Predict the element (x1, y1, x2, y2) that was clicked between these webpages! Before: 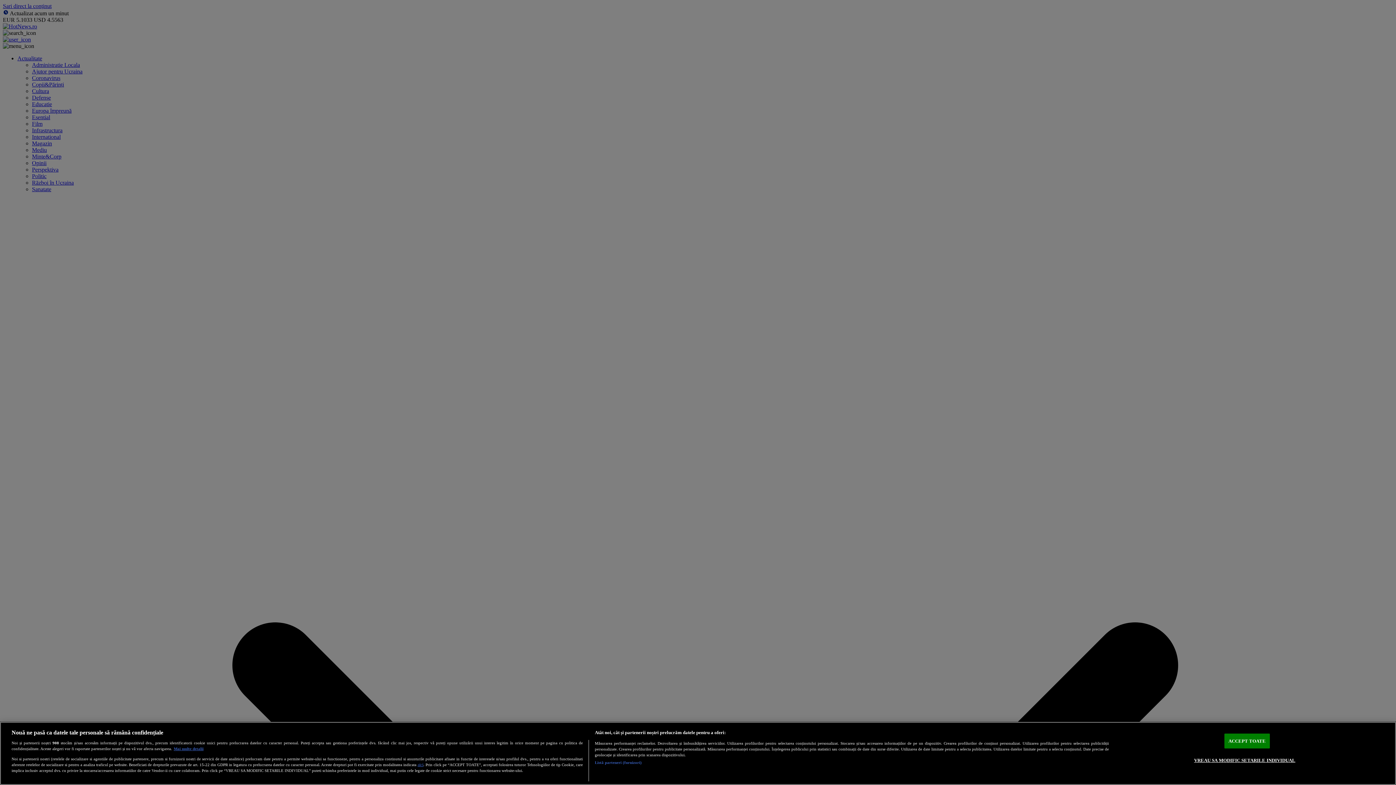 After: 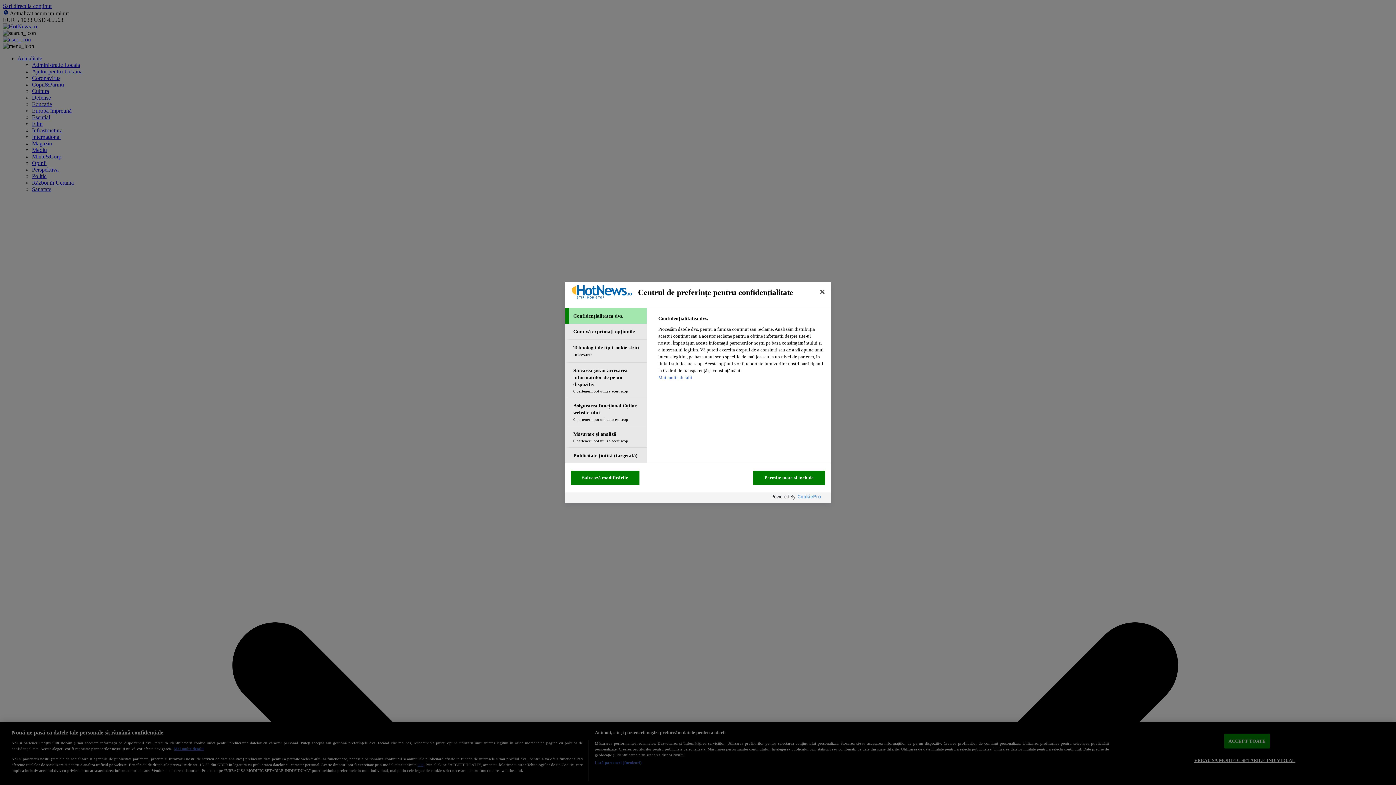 Action: bbox: (1194, 753, 1295, 767) label: VREAU SA MODIFIC SETARILE INDIVIDUAL